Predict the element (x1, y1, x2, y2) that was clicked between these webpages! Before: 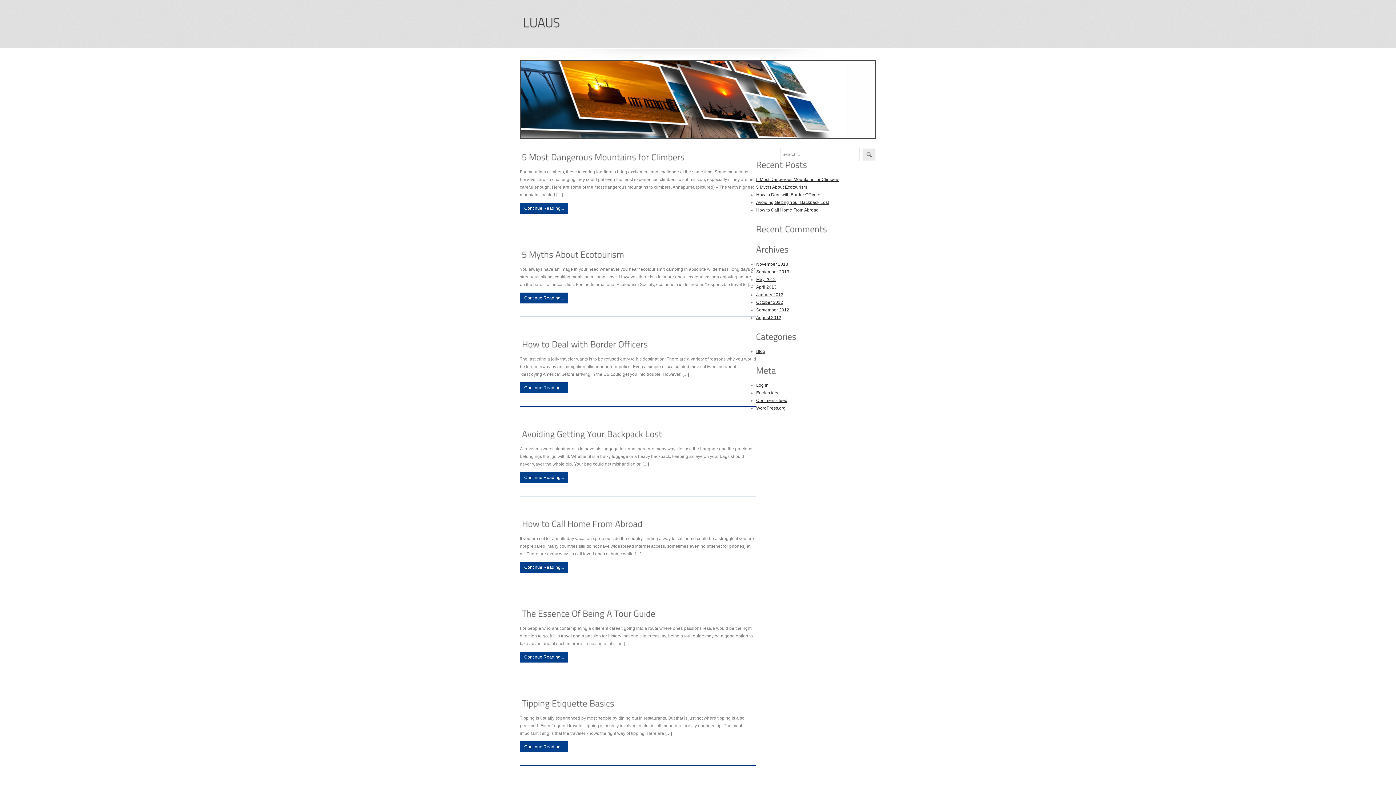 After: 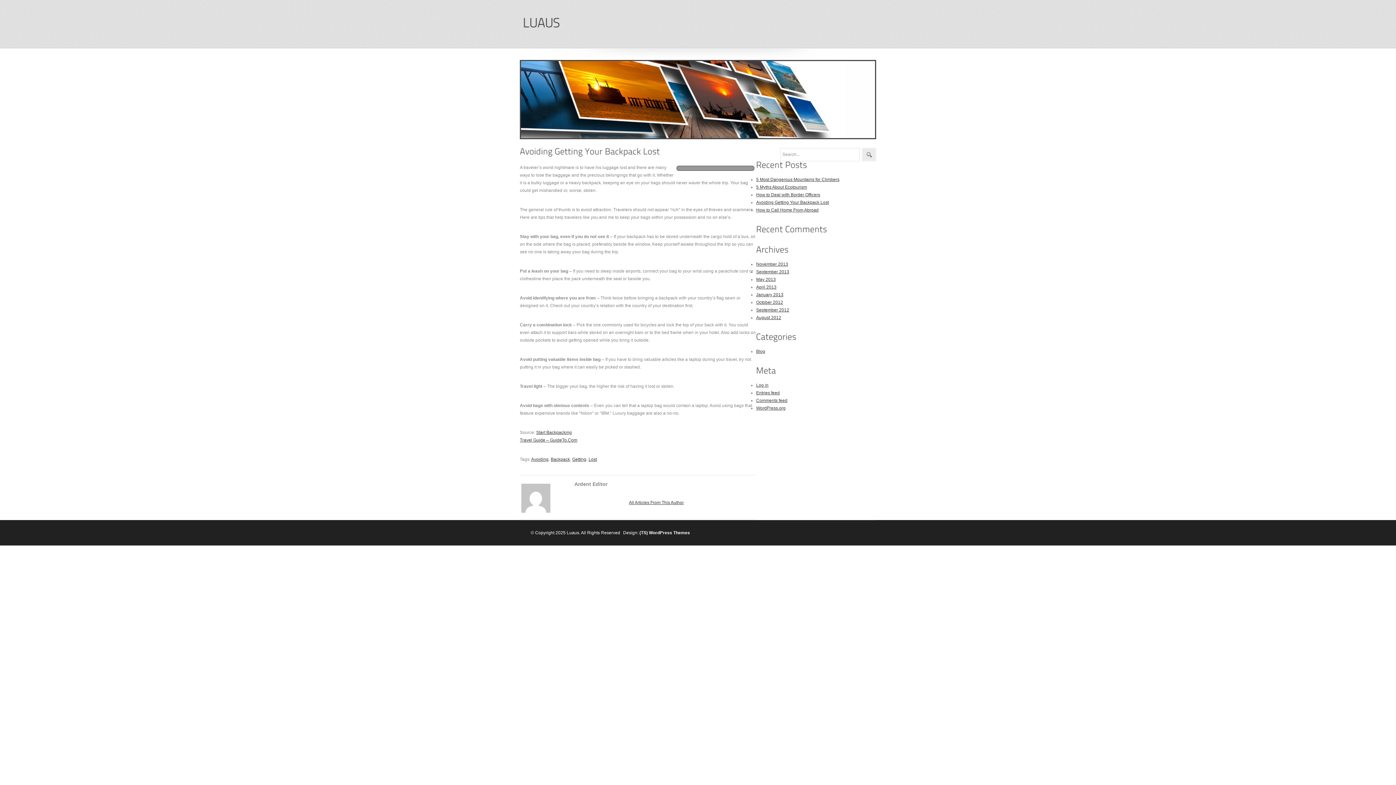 Action: bbox: (520, 429, 664, 439) label: AvoidingGettingYourBackpackLost